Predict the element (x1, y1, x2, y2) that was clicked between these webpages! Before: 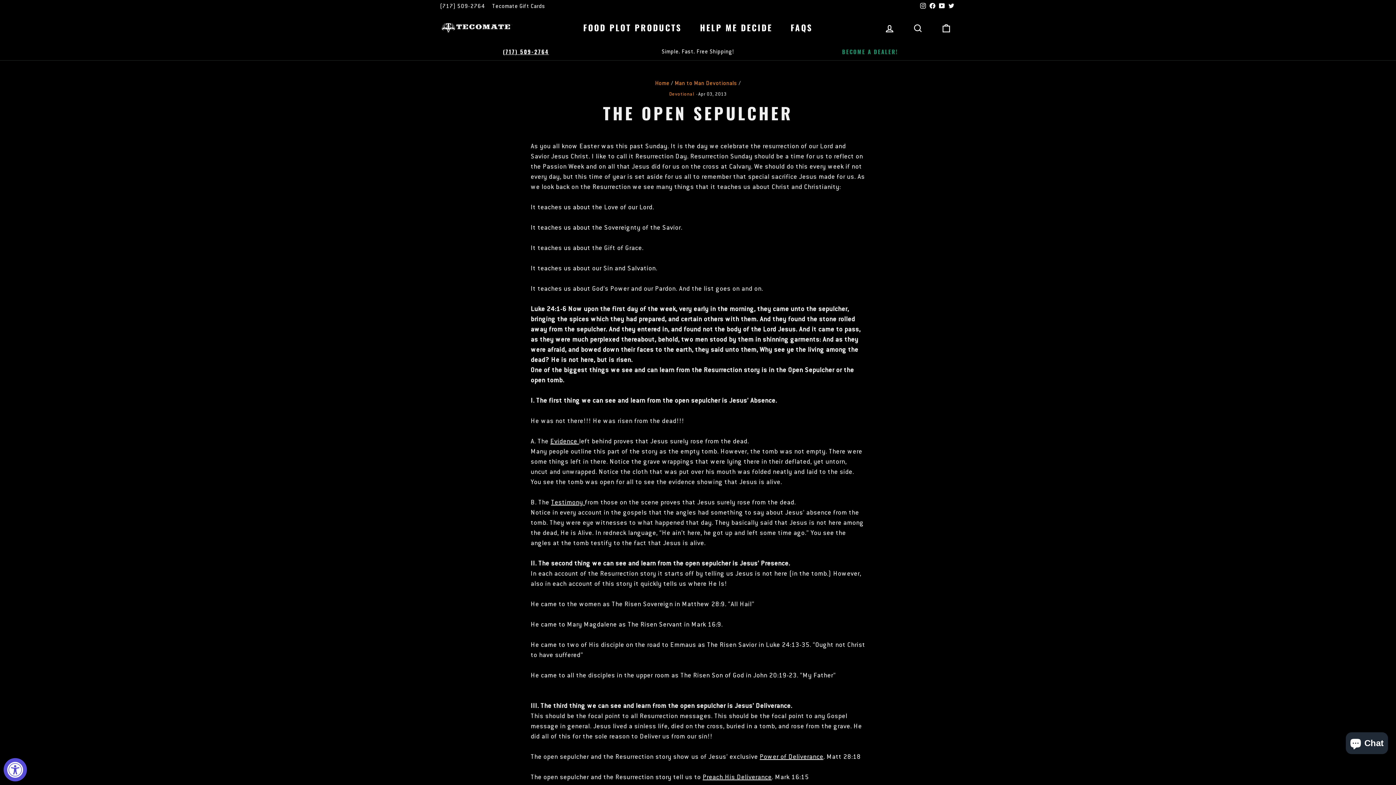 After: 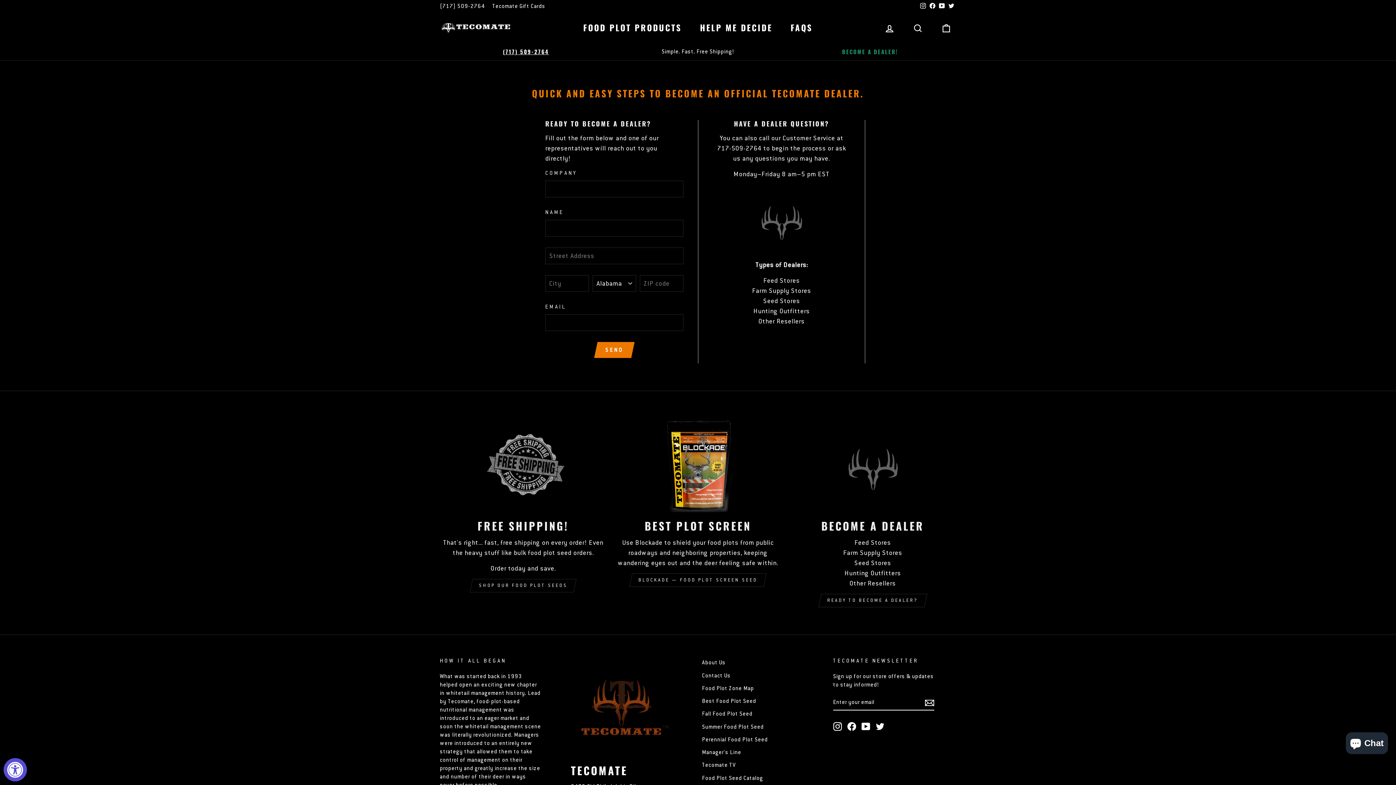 Action: bbox: (441, 47, 610, 56) label: (717) 509-2764